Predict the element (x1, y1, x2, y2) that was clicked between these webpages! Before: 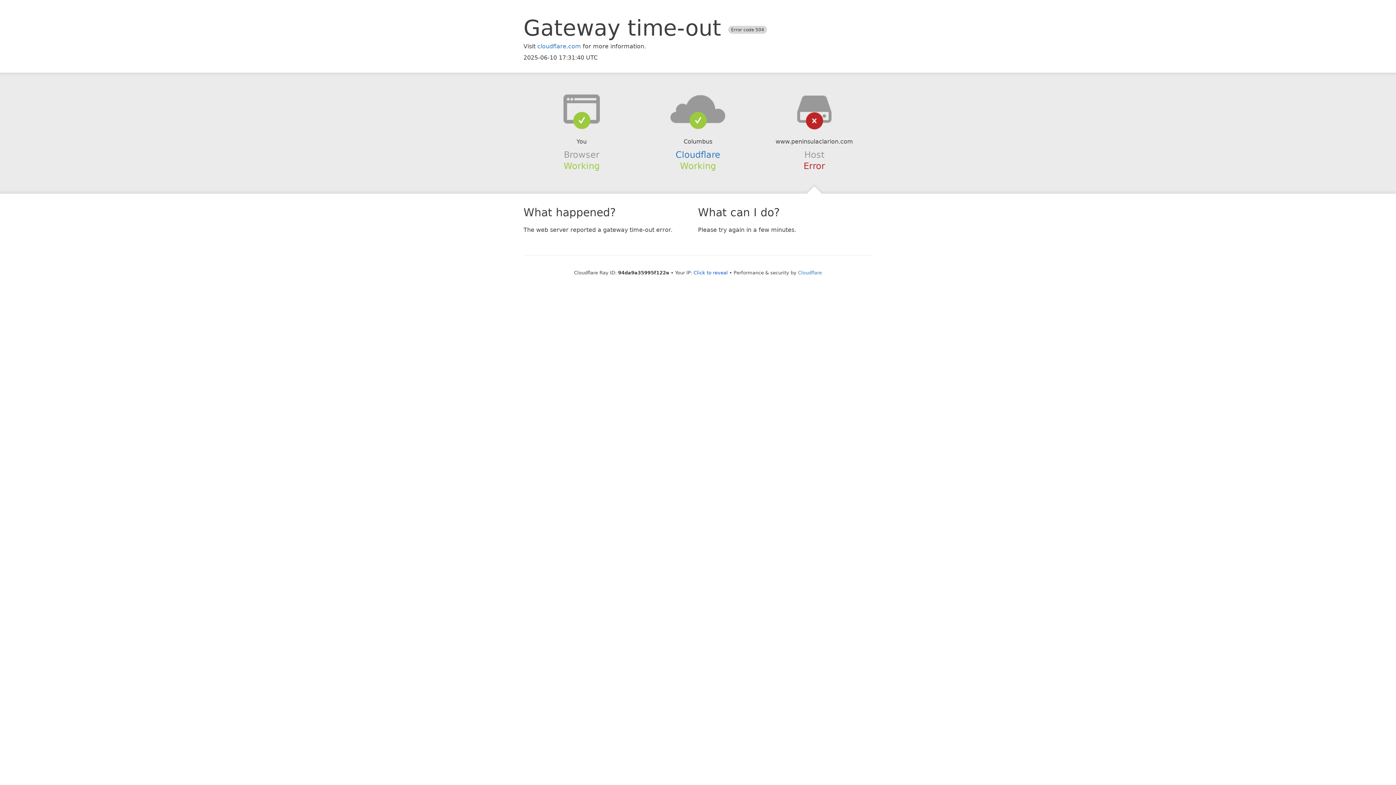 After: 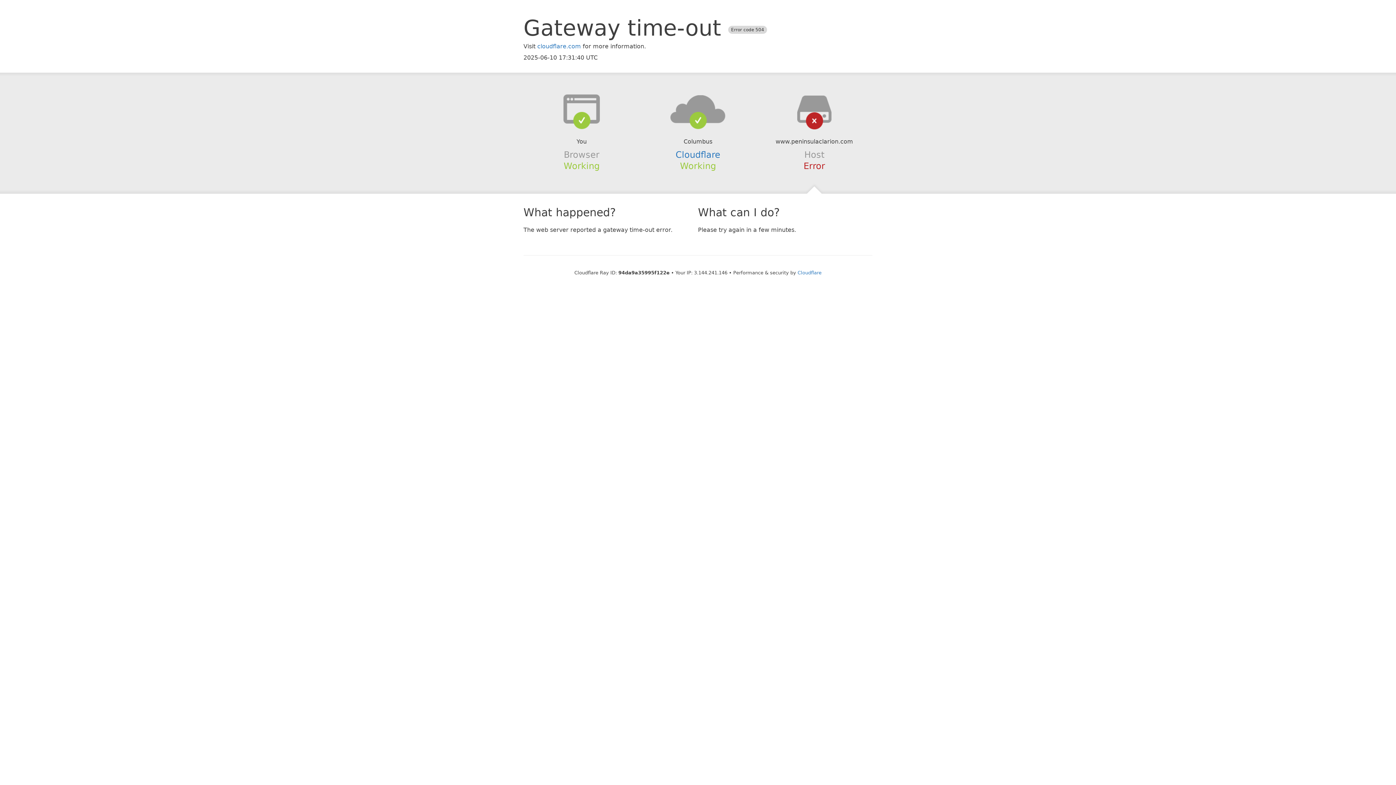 Action: label: Click to reveal bbox: (693, 270, 728, 275)